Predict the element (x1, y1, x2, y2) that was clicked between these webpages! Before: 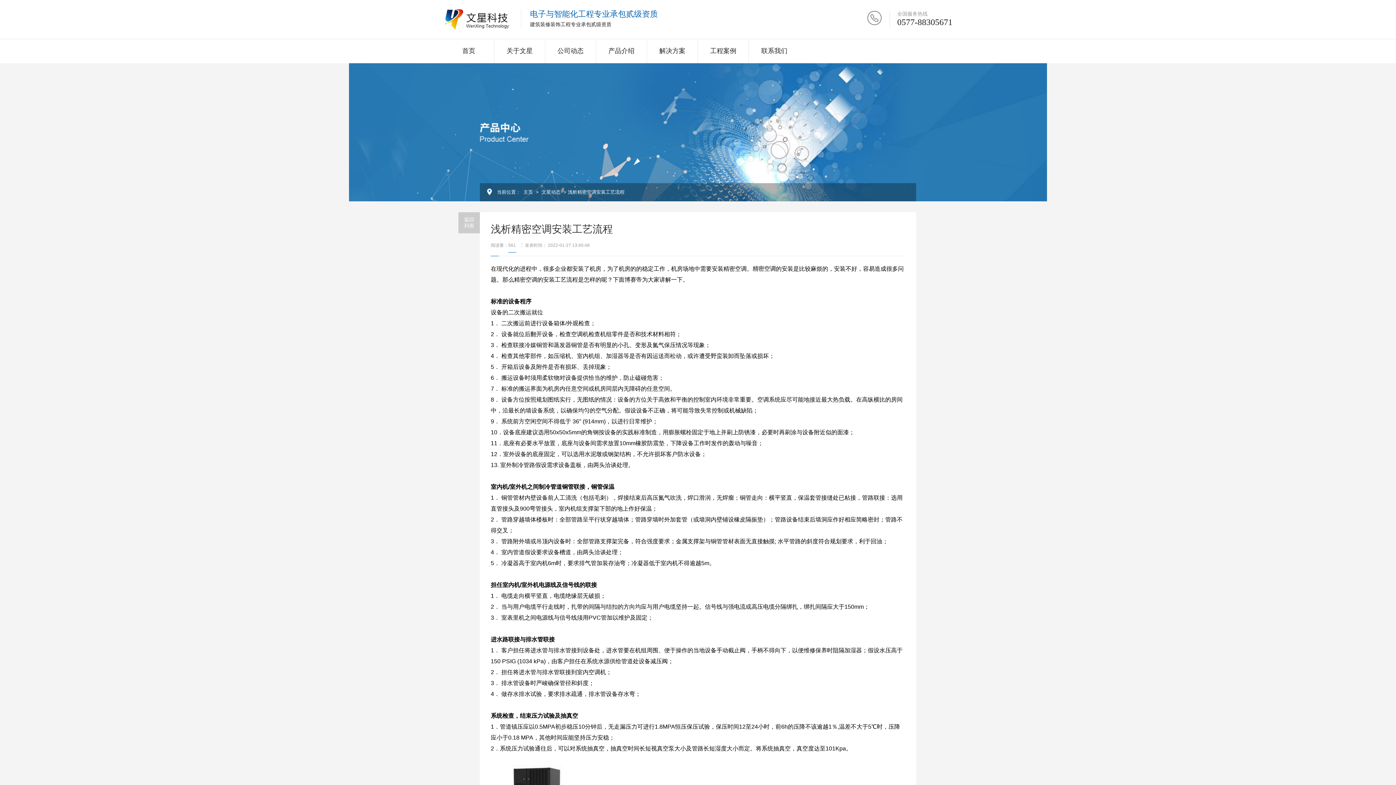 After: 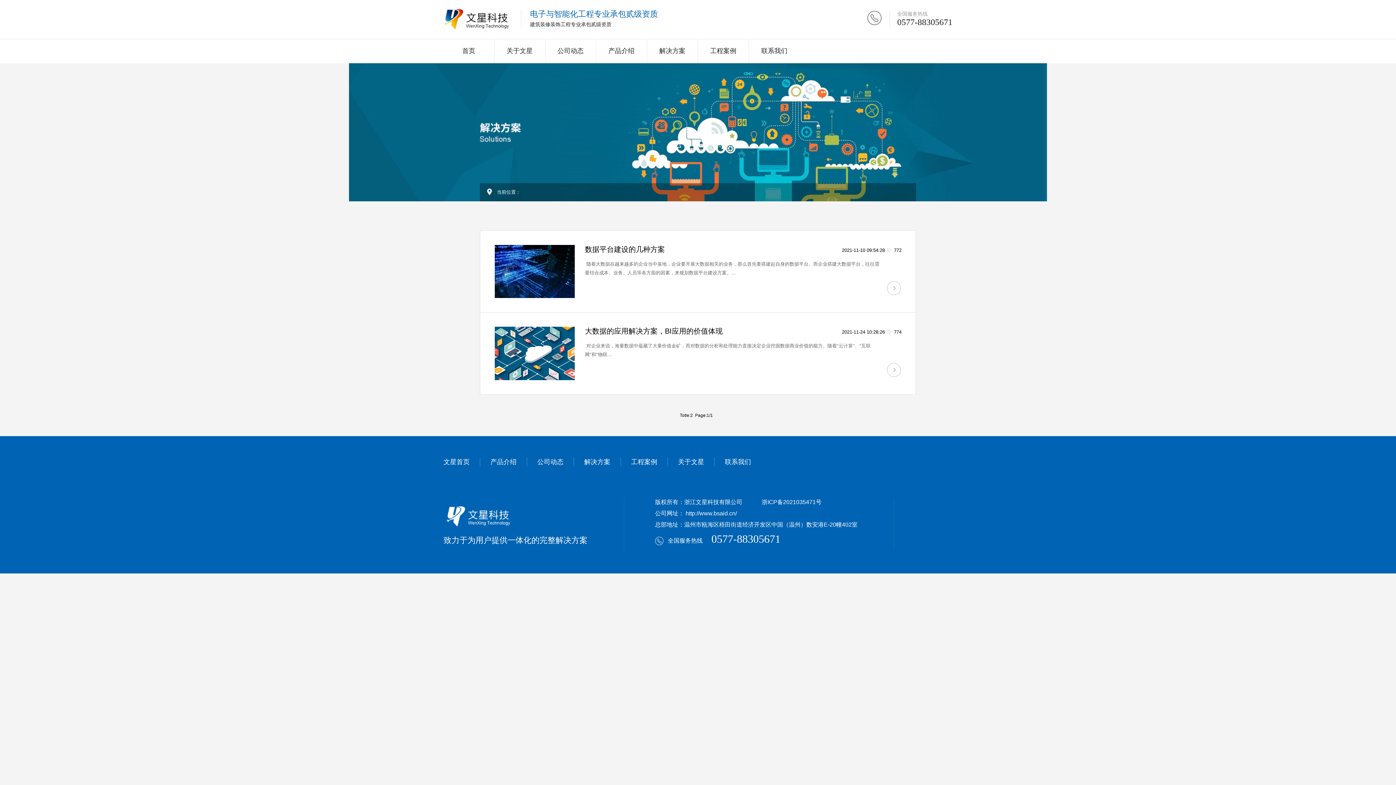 Action: label: 解决方案 bbox: (647, 38, 697, 63)